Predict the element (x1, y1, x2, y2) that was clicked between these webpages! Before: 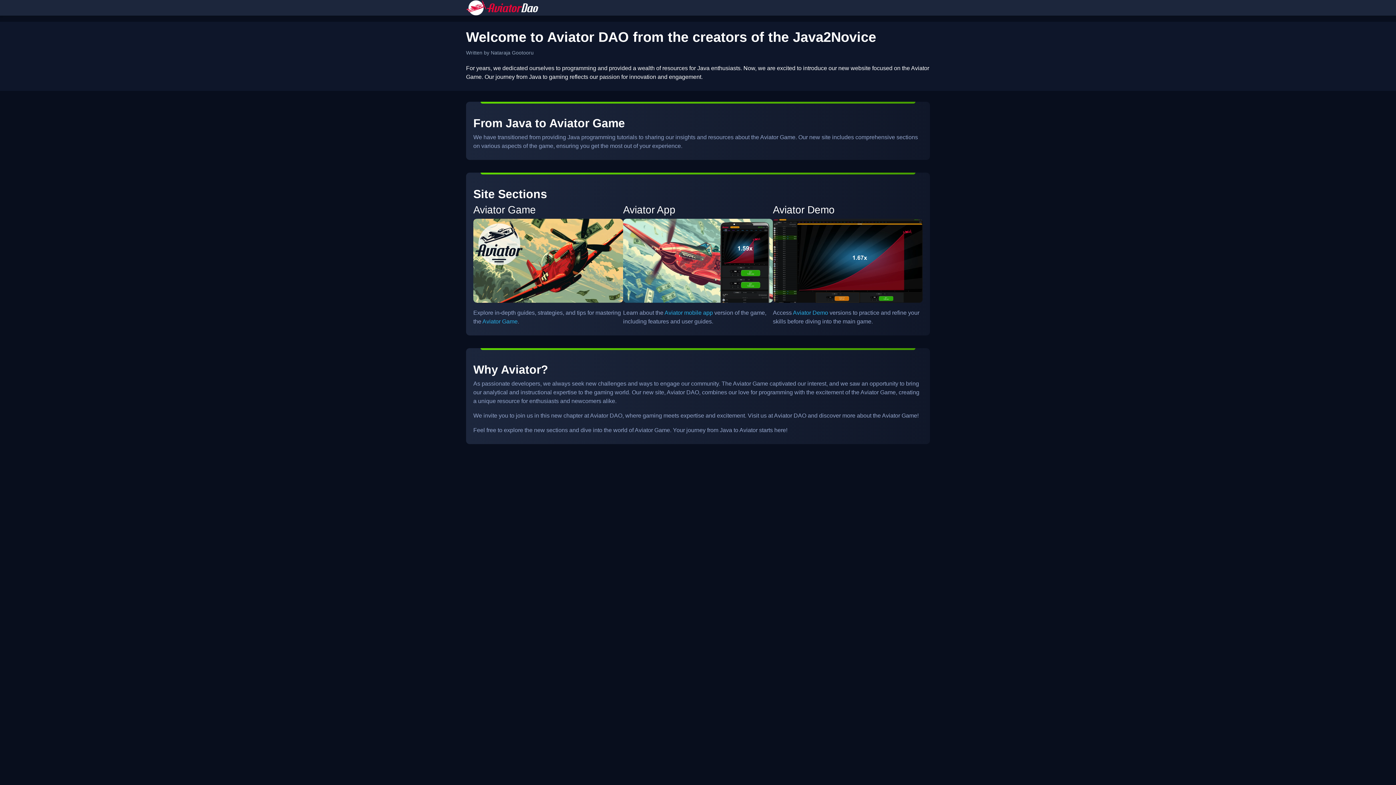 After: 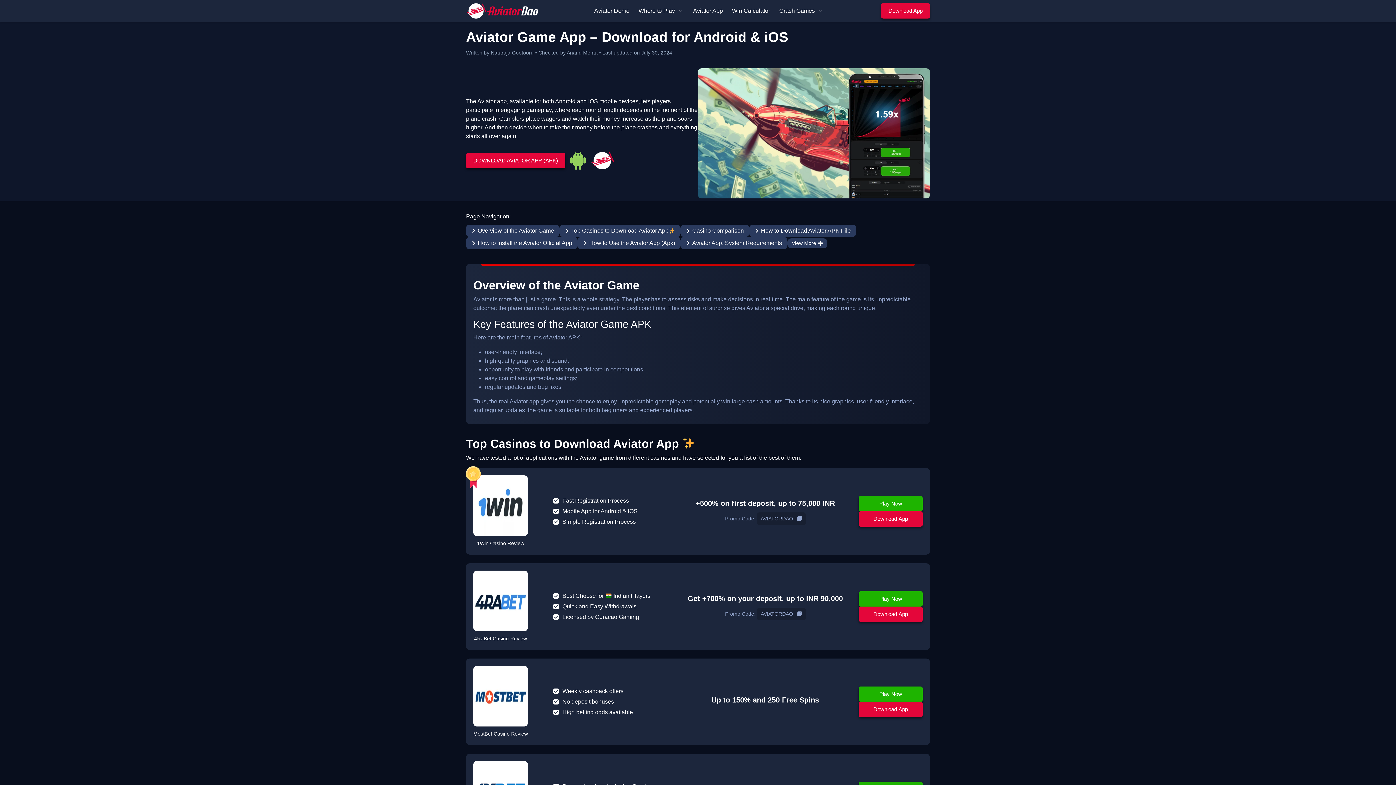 Action: bbox: (664, 309, 713, 315) label: Aviator mobile app